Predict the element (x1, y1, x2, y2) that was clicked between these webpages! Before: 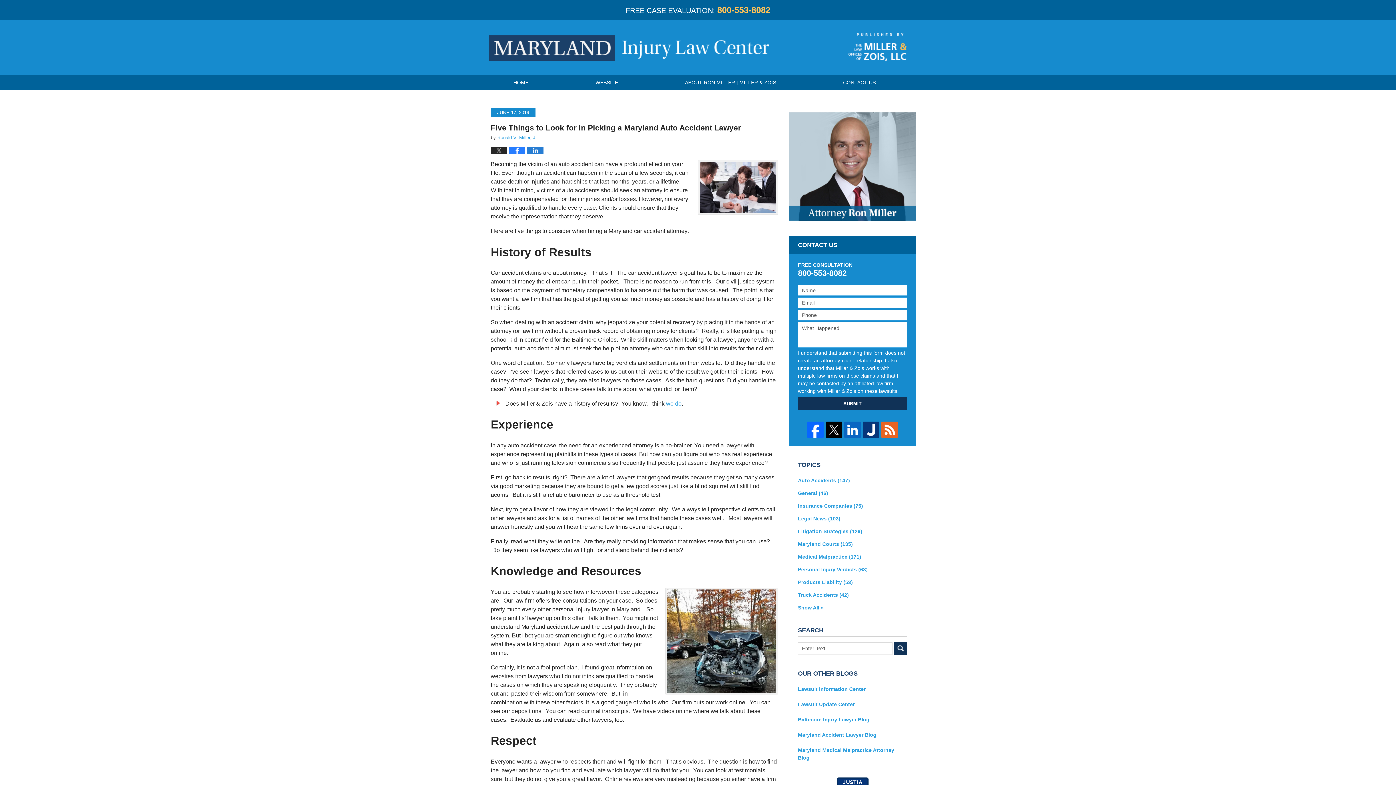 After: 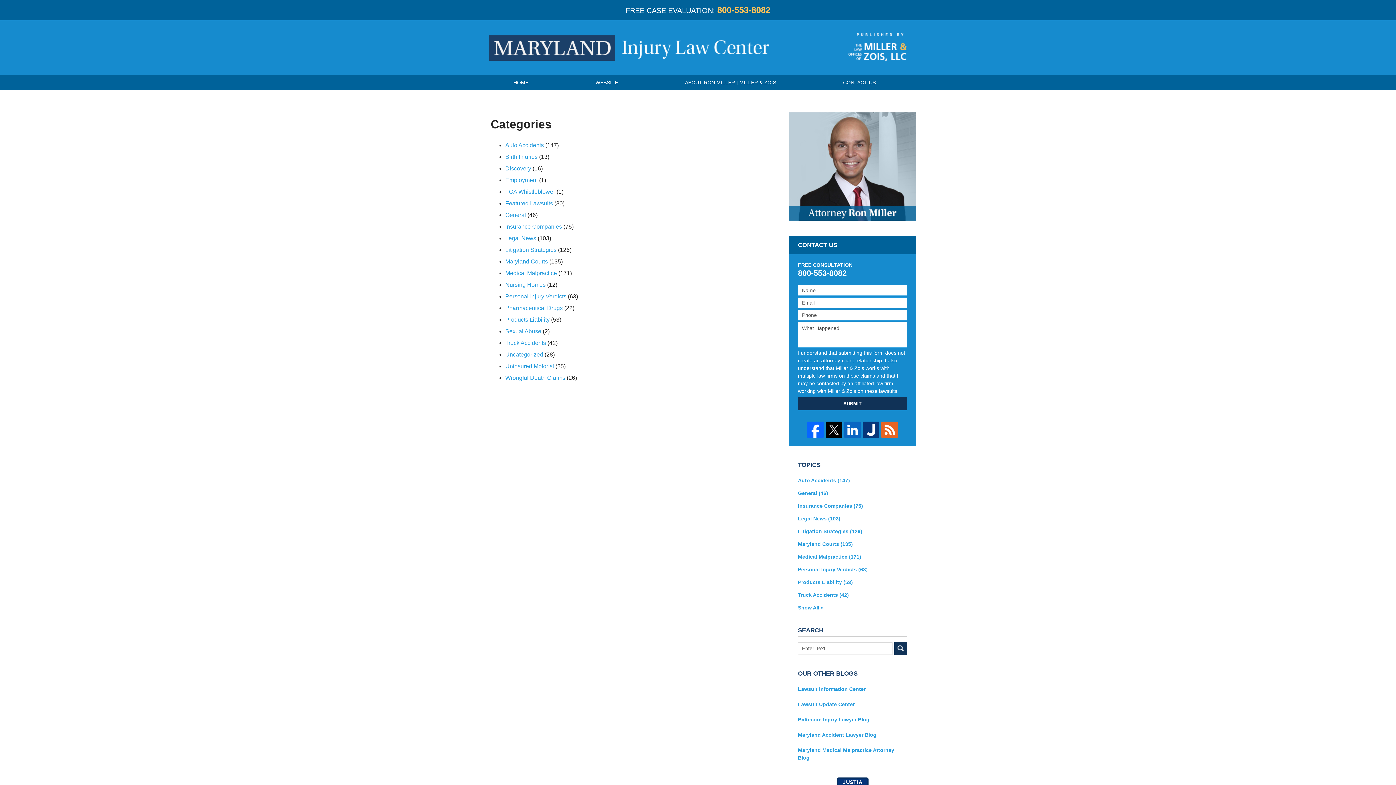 Action: label: Show All » bbox: (798, 604, 907, 612)